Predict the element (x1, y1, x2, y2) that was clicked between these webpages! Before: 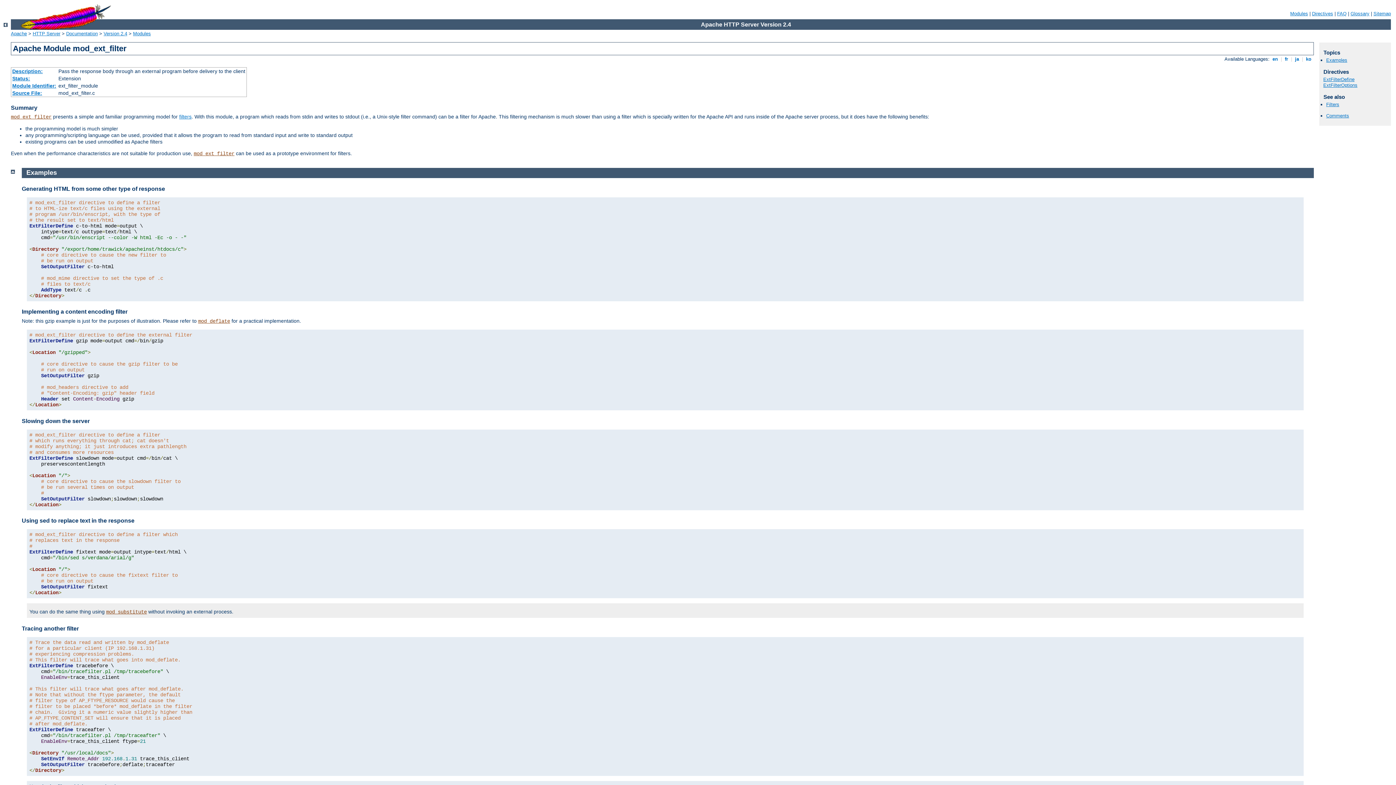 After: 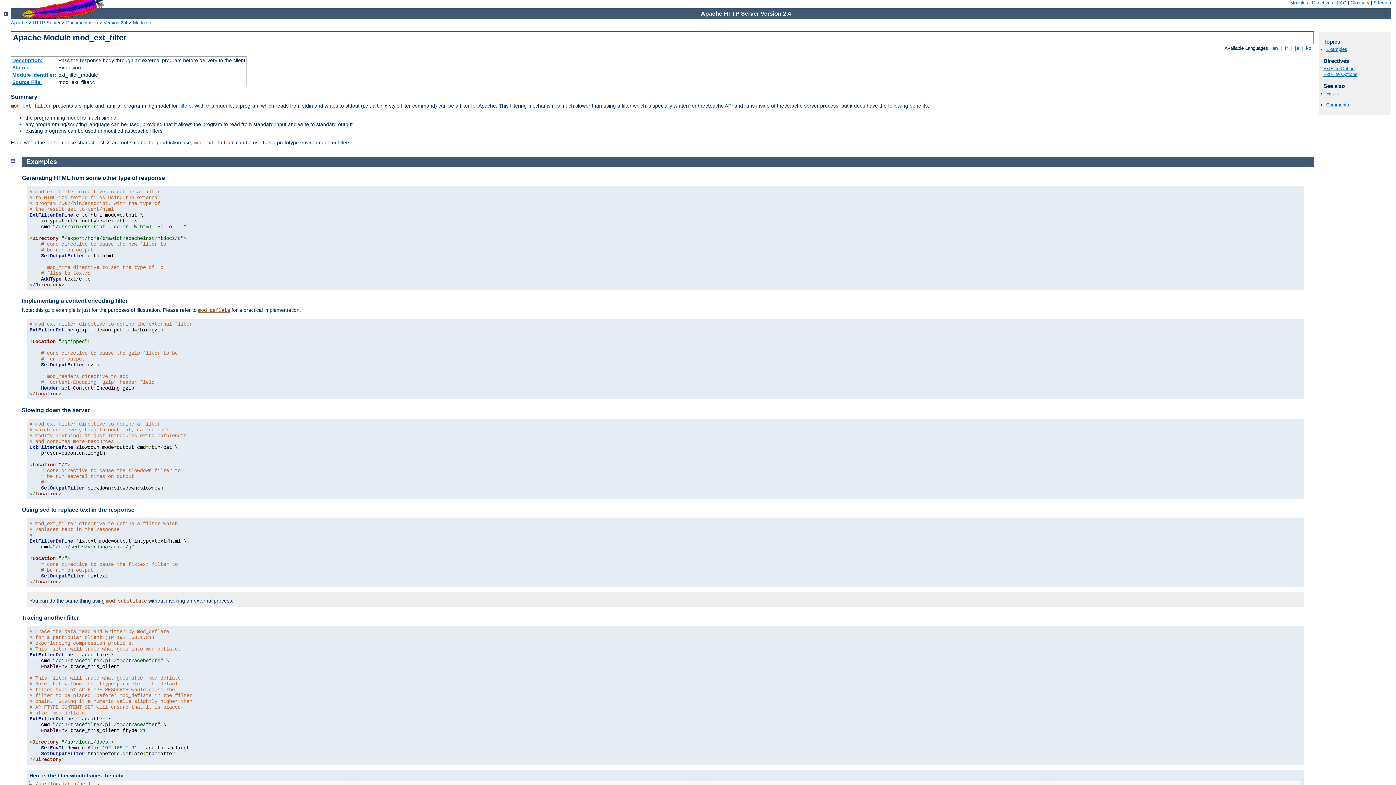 Action: bbox: (10, 168, 14, 173)